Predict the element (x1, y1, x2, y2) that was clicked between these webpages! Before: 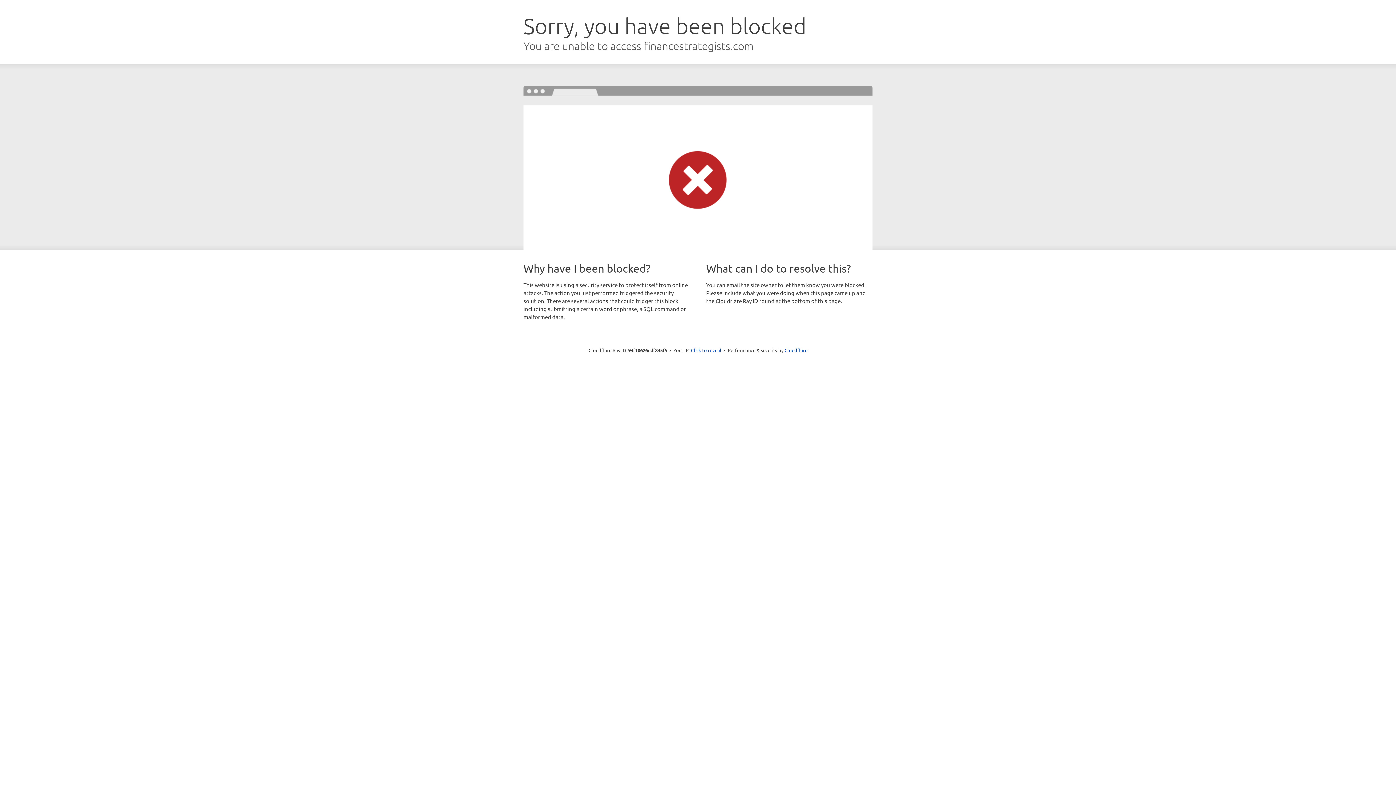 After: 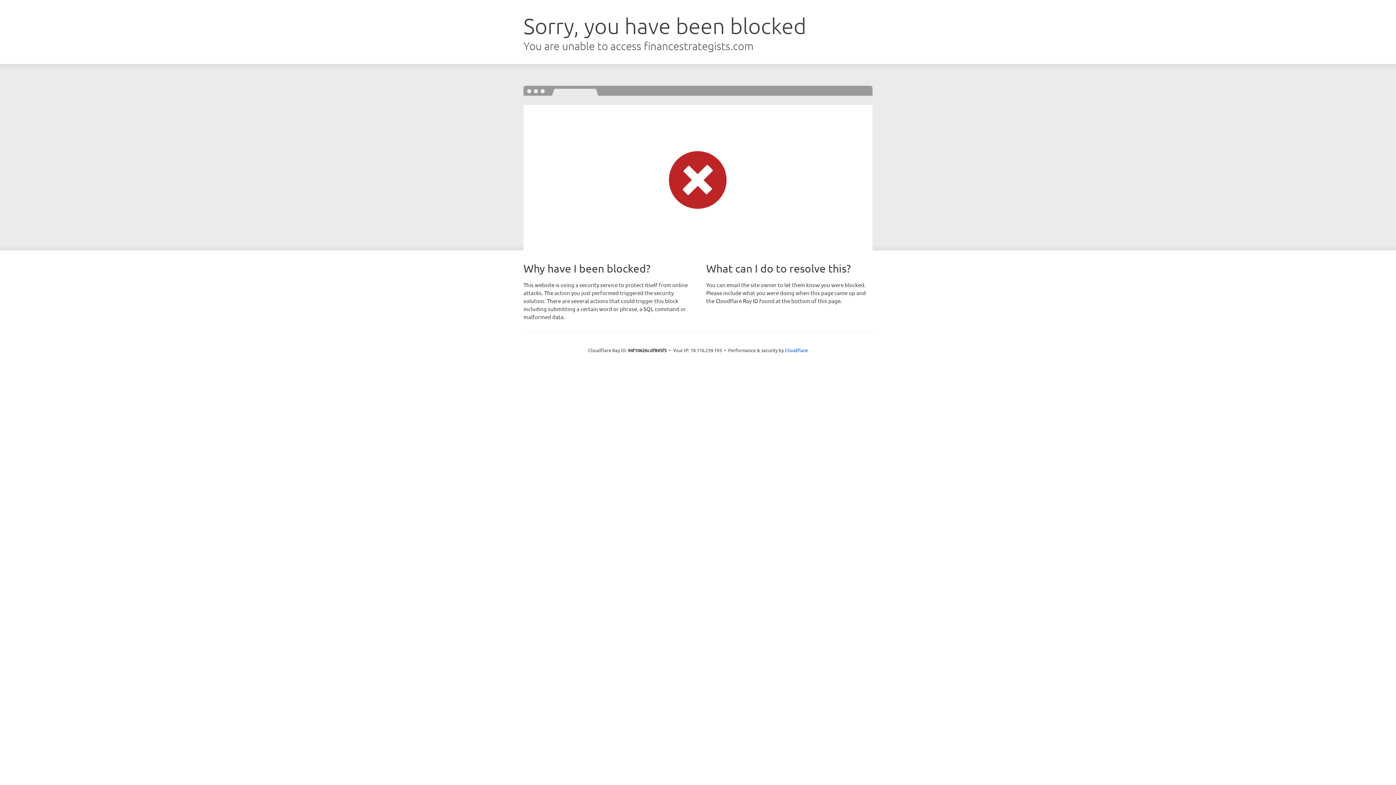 Action: label: Click to reveal bbox: (691, 346, 721, 353)